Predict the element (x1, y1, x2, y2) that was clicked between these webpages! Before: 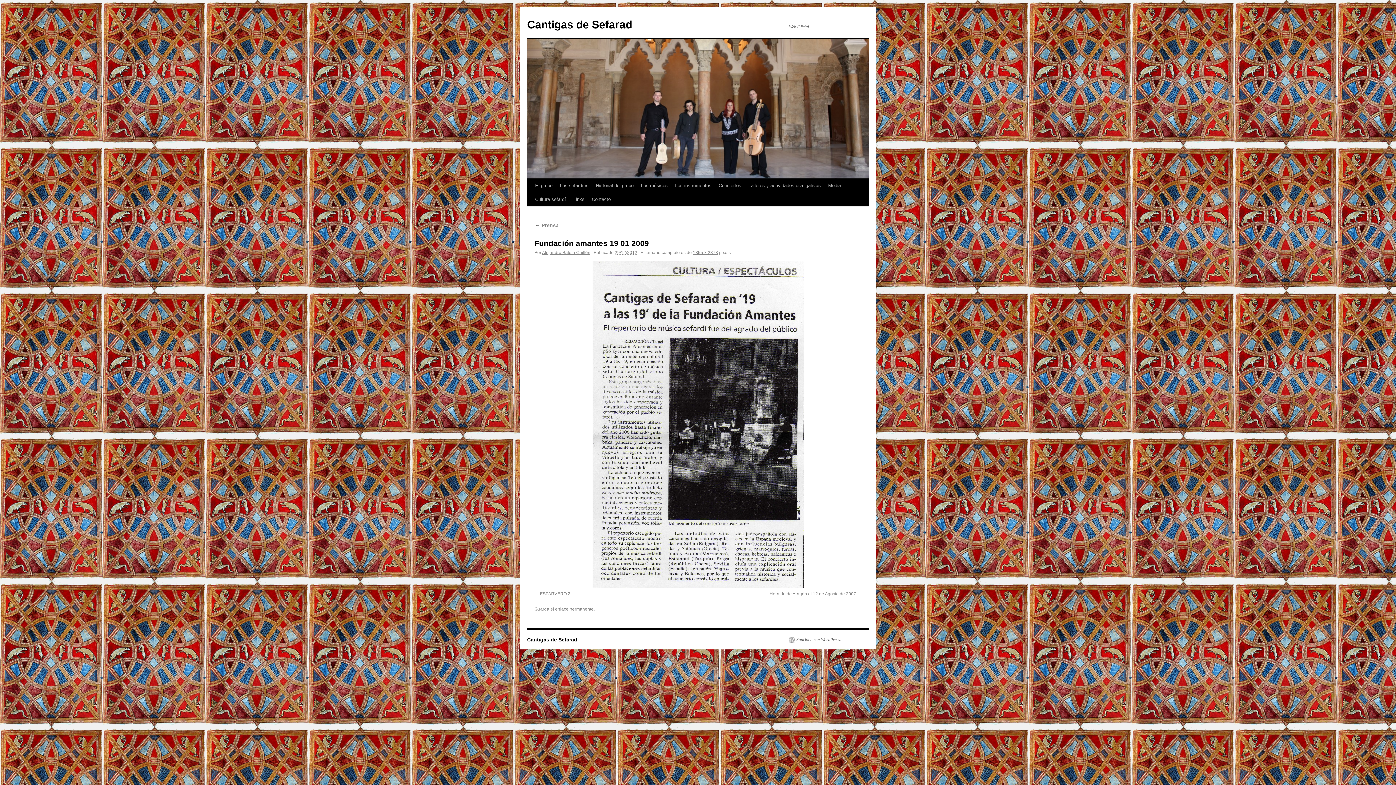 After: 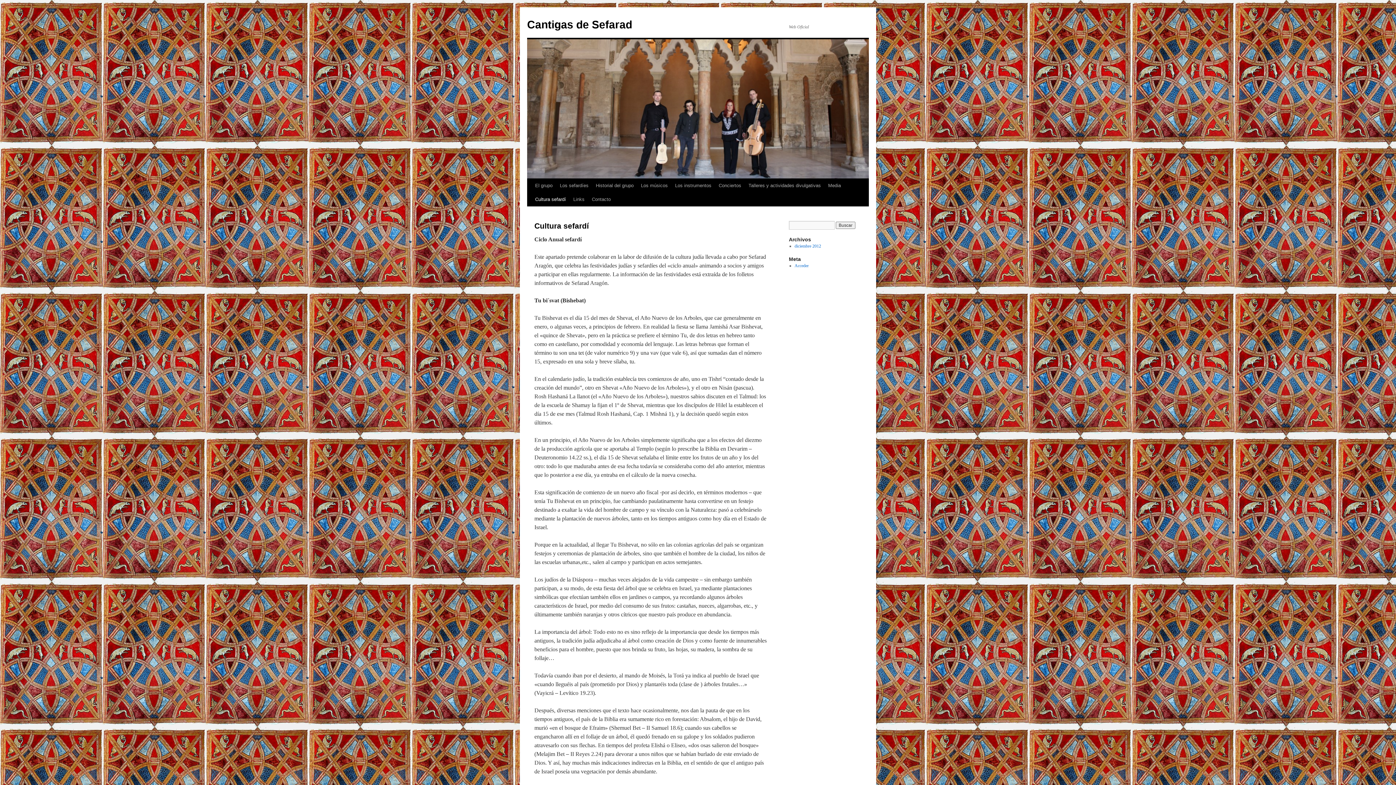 Action: label: Cultura sefardí bbox: (531, 192, 569, 206)